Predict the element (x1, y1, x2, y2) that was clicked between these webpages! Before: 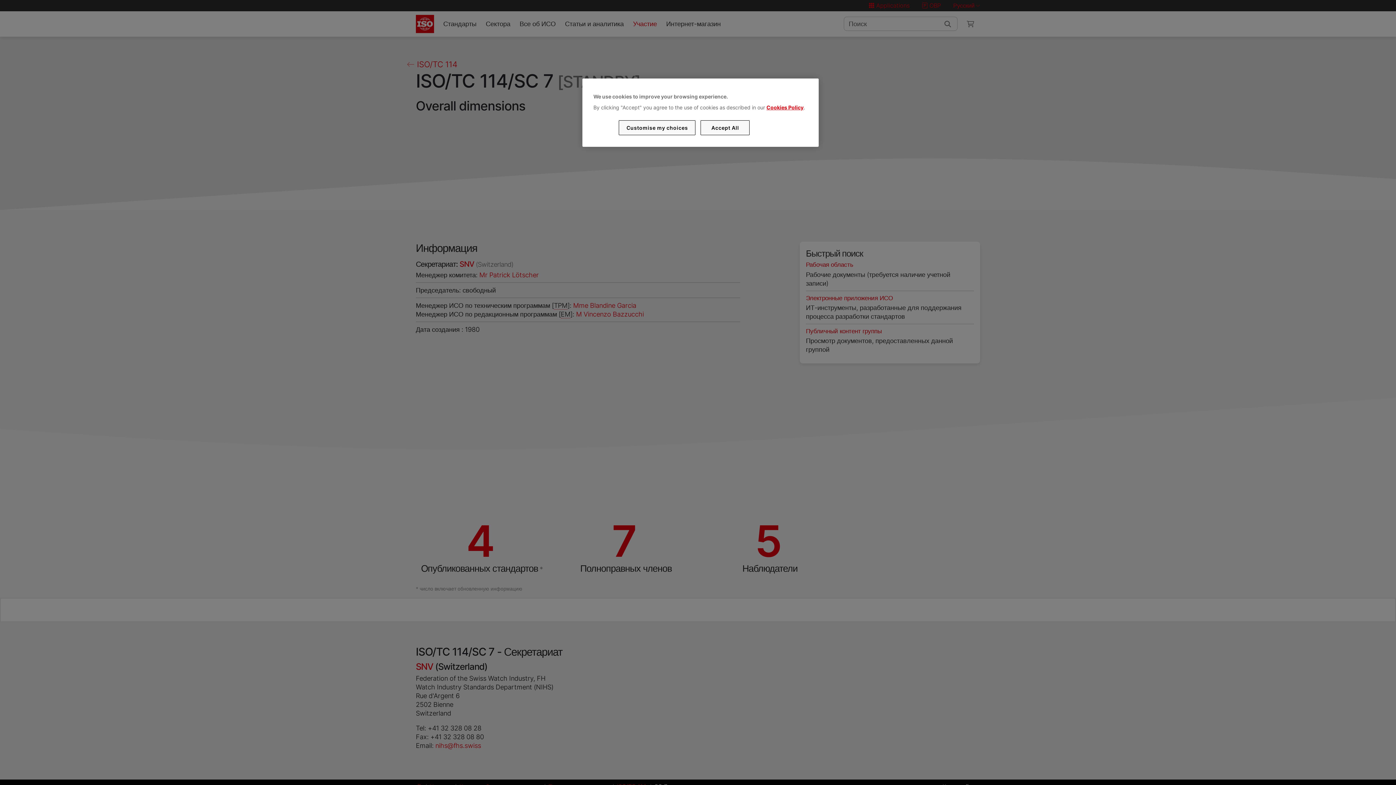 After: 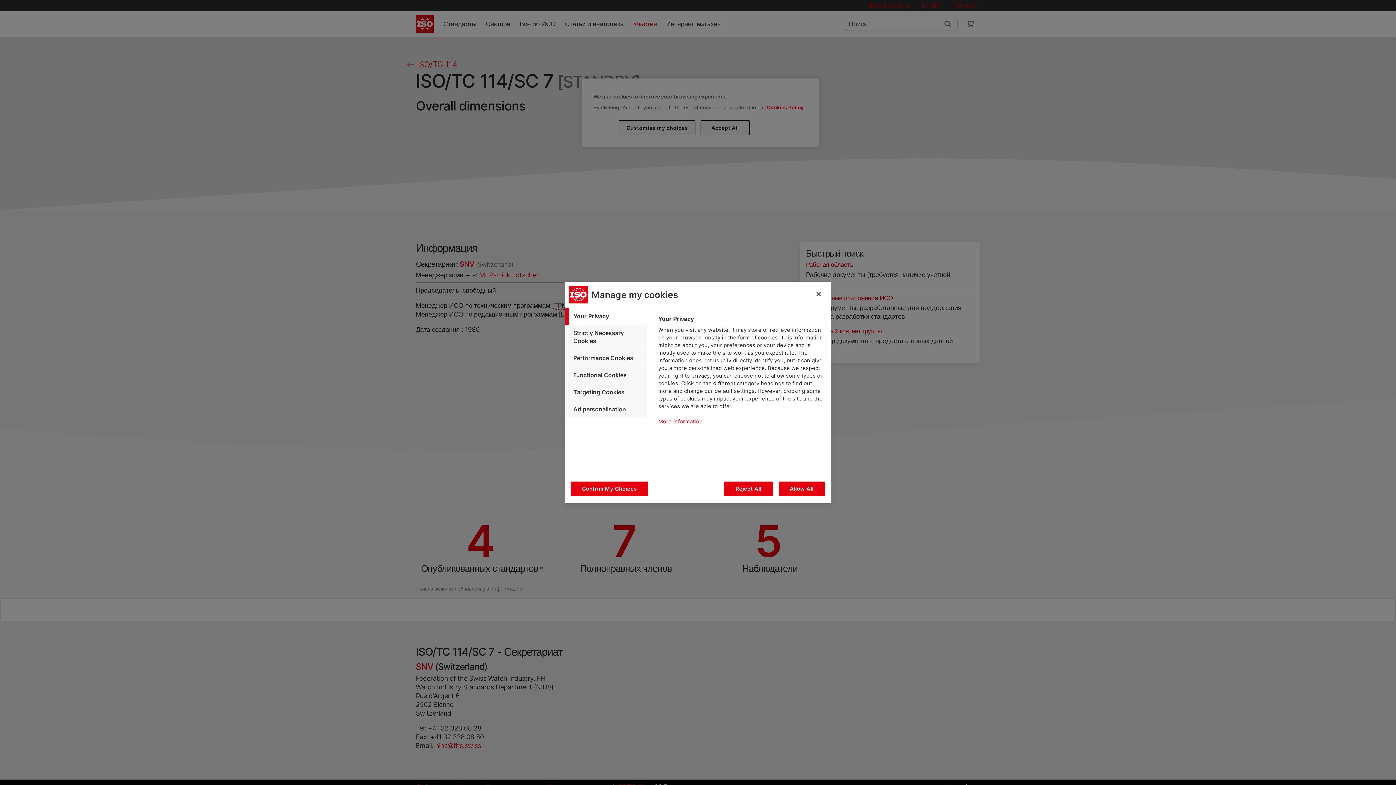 Action: label: Customise my choices bbox: (619, 120, 695, 135)